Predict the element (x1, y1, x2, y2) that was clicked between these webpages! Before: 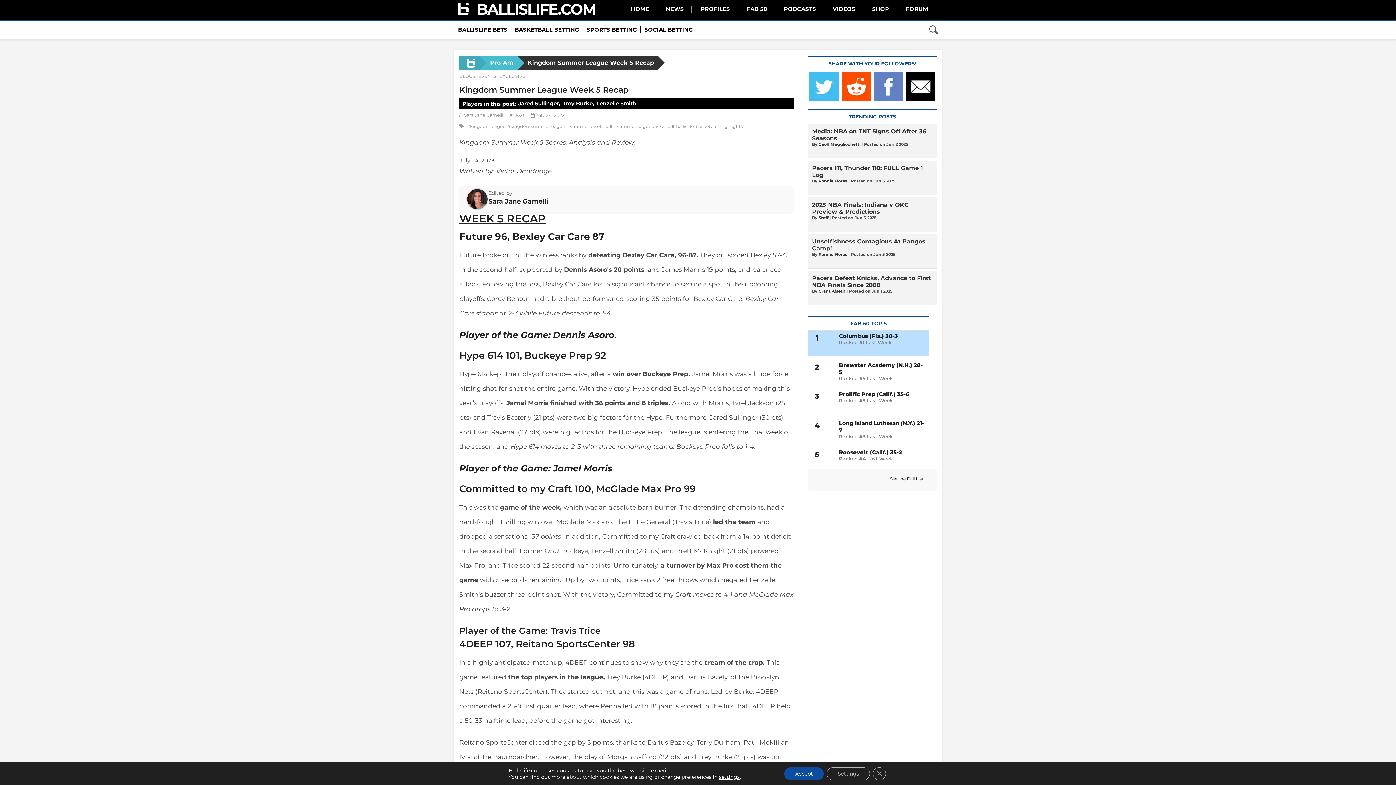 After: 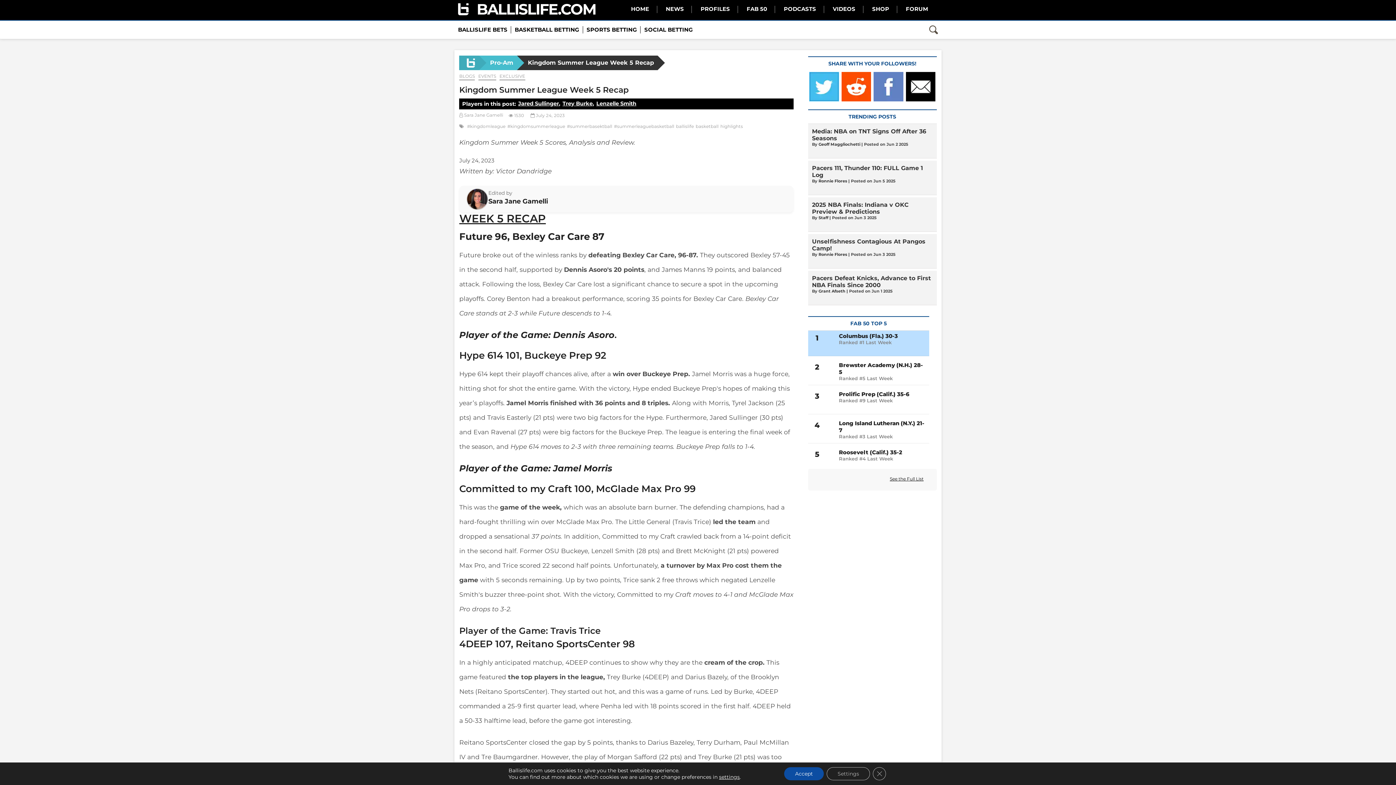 Action: bbox: (809, 71, 839, 78)